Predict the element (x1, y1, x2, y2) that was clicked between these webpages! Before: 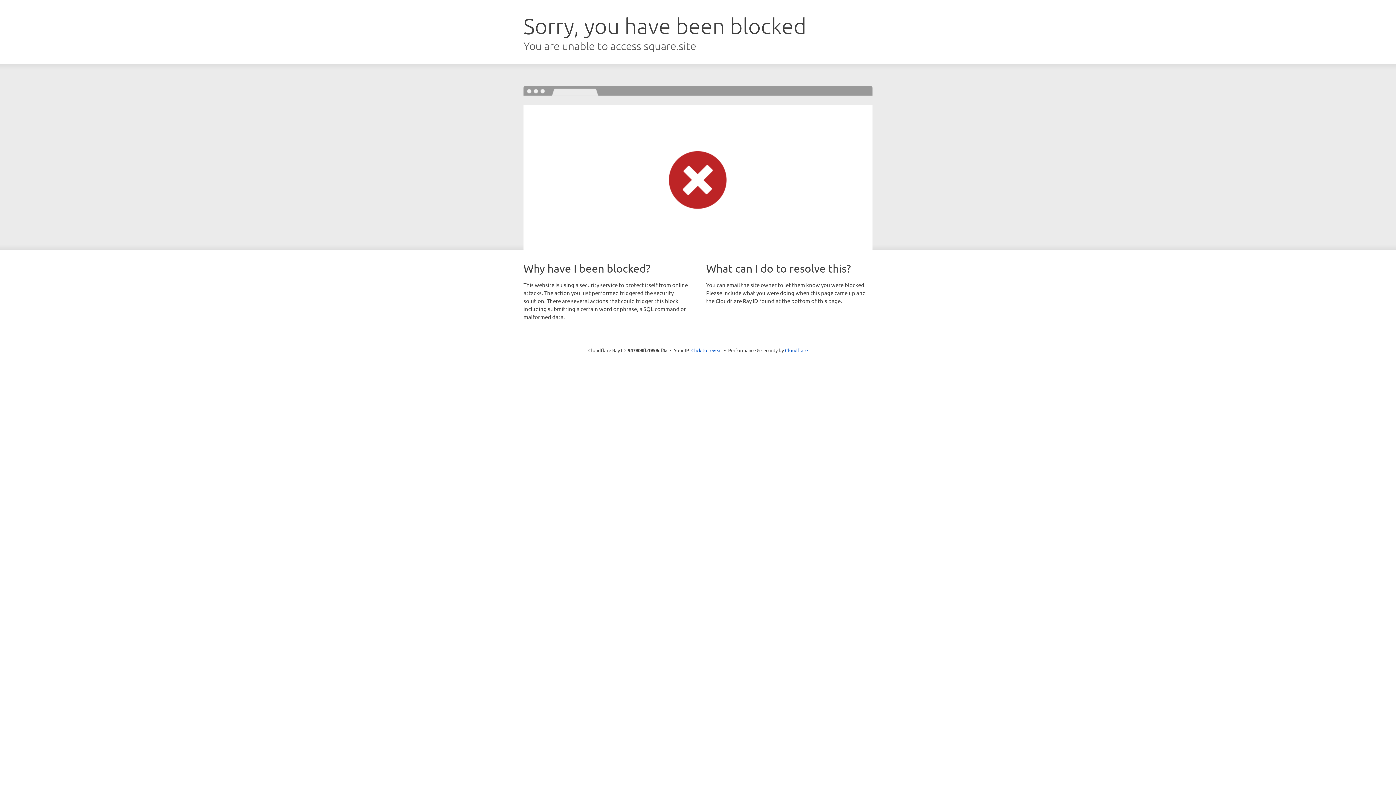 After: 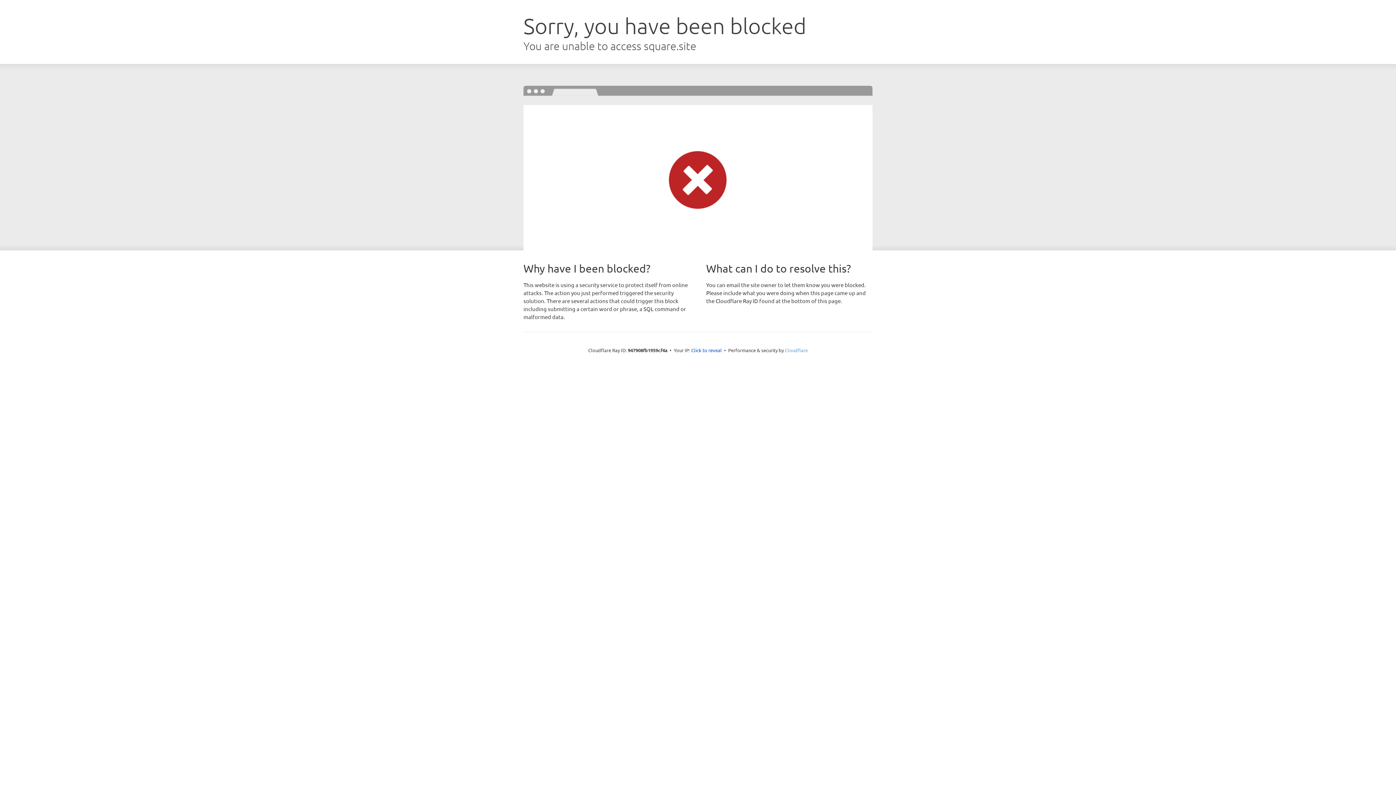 Action: bbox: (785, 347, 808, 353) label: Cloudflare